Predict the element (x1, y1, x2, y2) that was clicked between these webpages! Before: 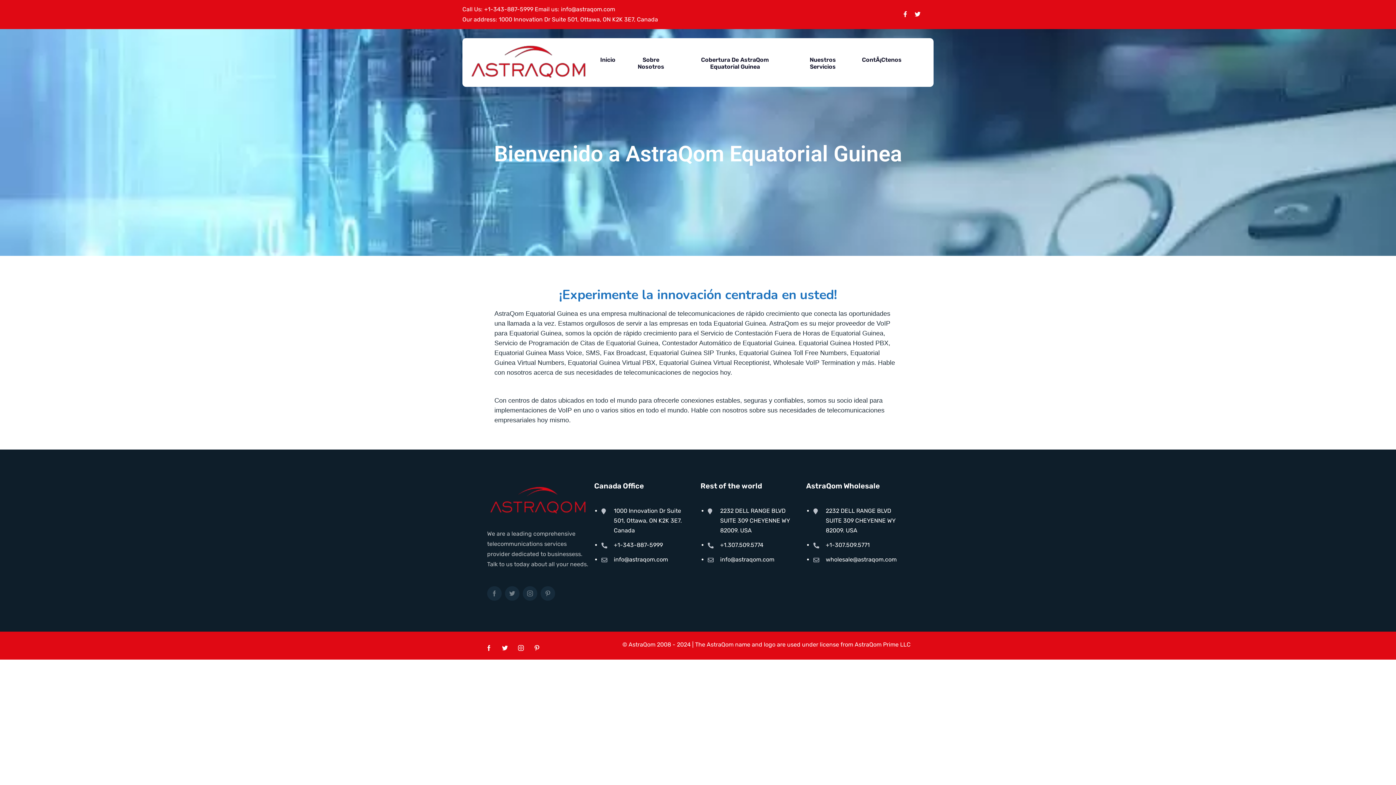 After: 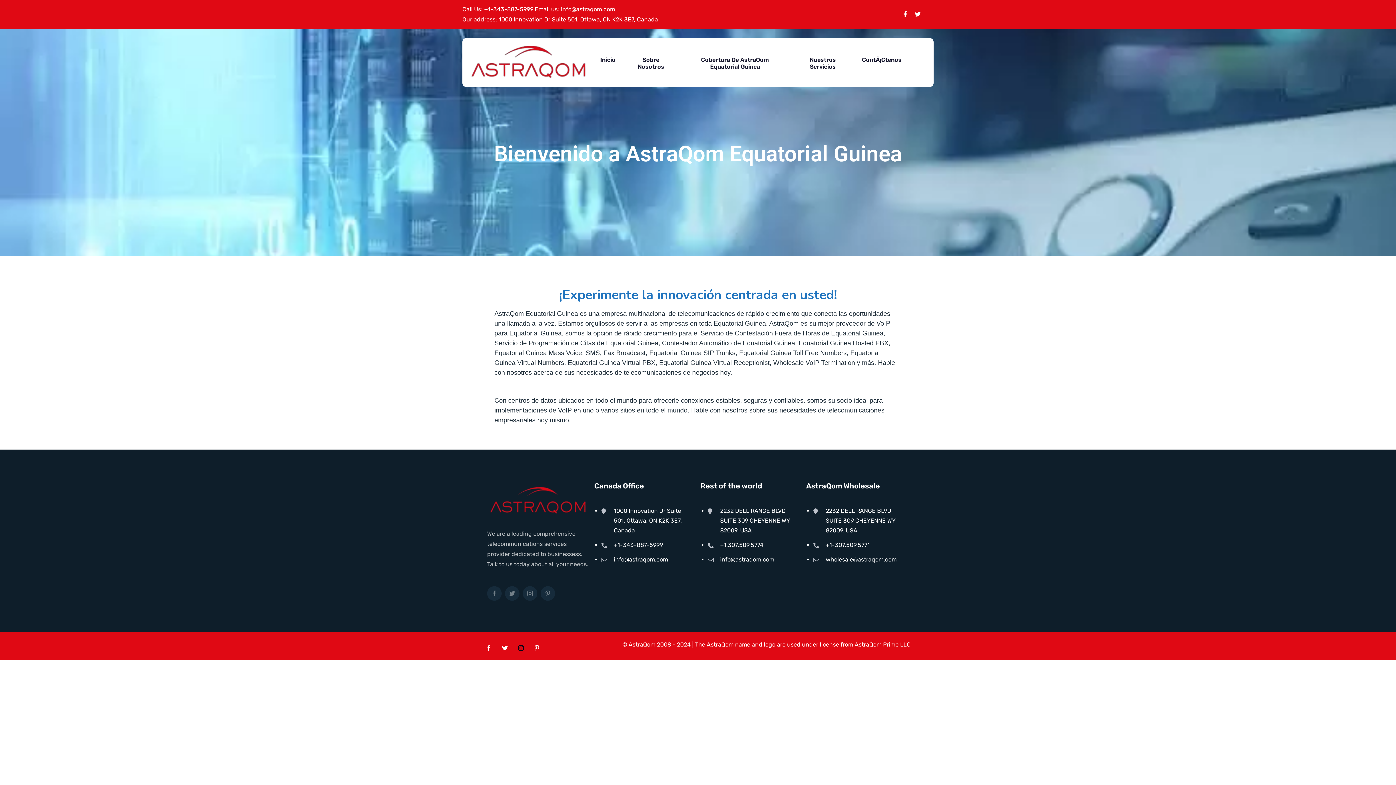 Action: bbox: (517, 641, 524, 648)